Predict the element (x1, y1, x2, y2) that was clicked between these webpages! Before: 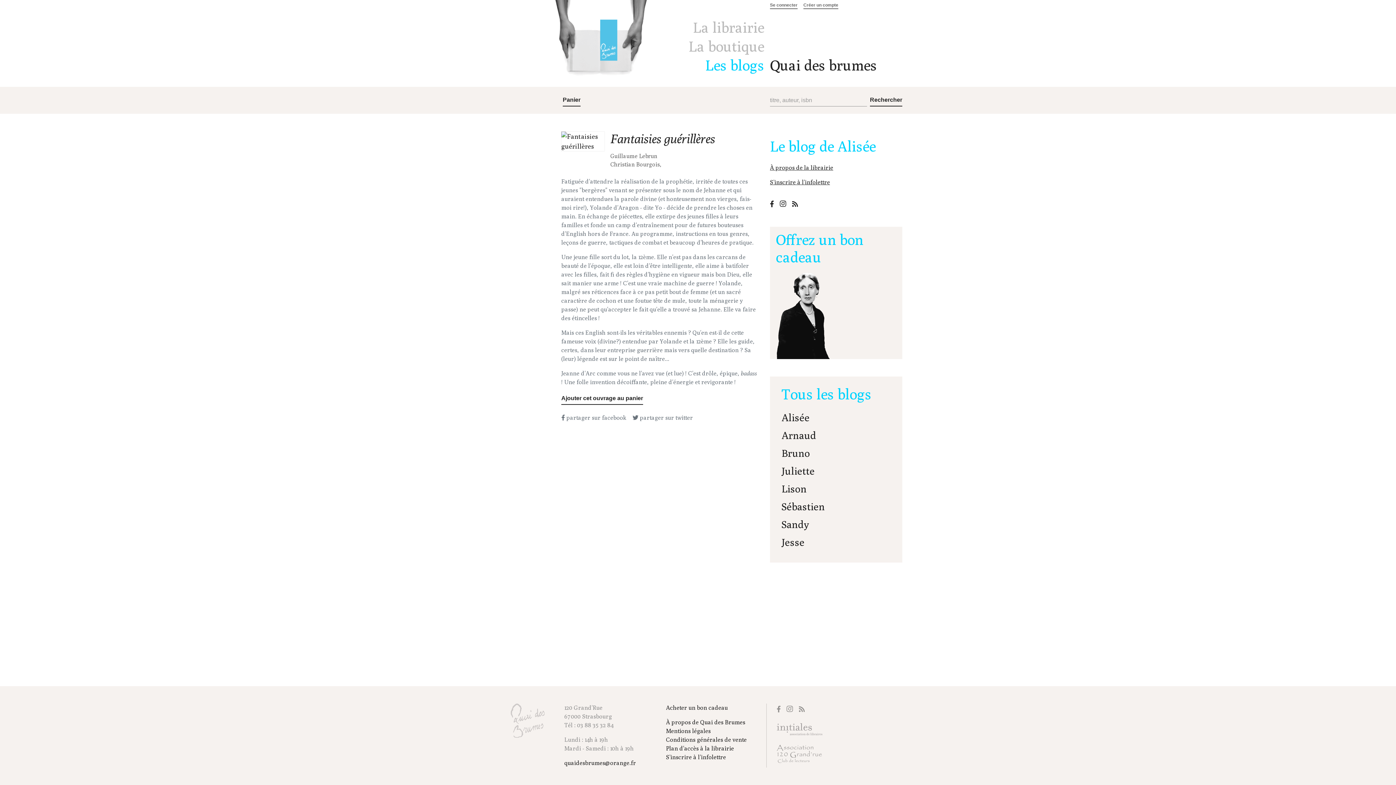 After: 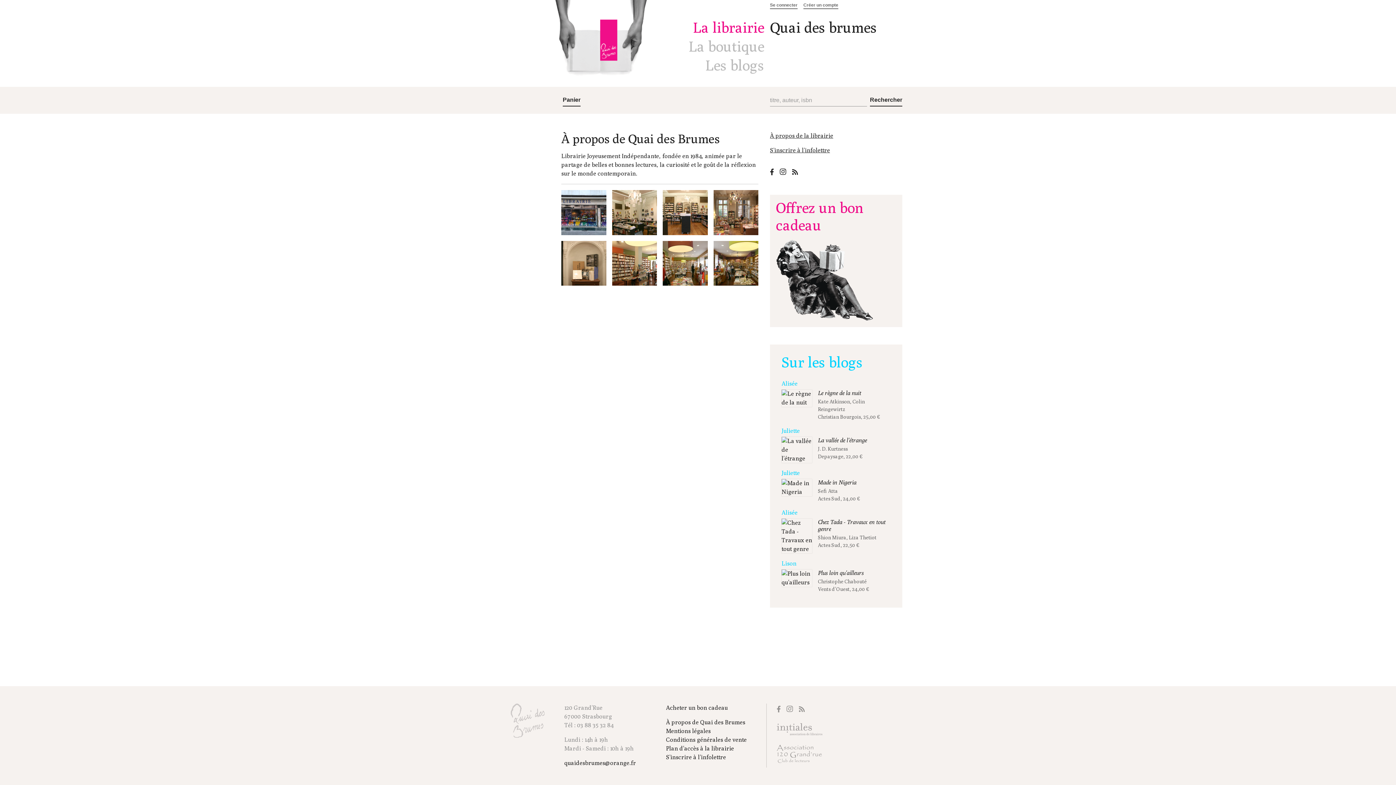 Action: bbox: (770, 164, 833, 171) label: À propos de la librairie